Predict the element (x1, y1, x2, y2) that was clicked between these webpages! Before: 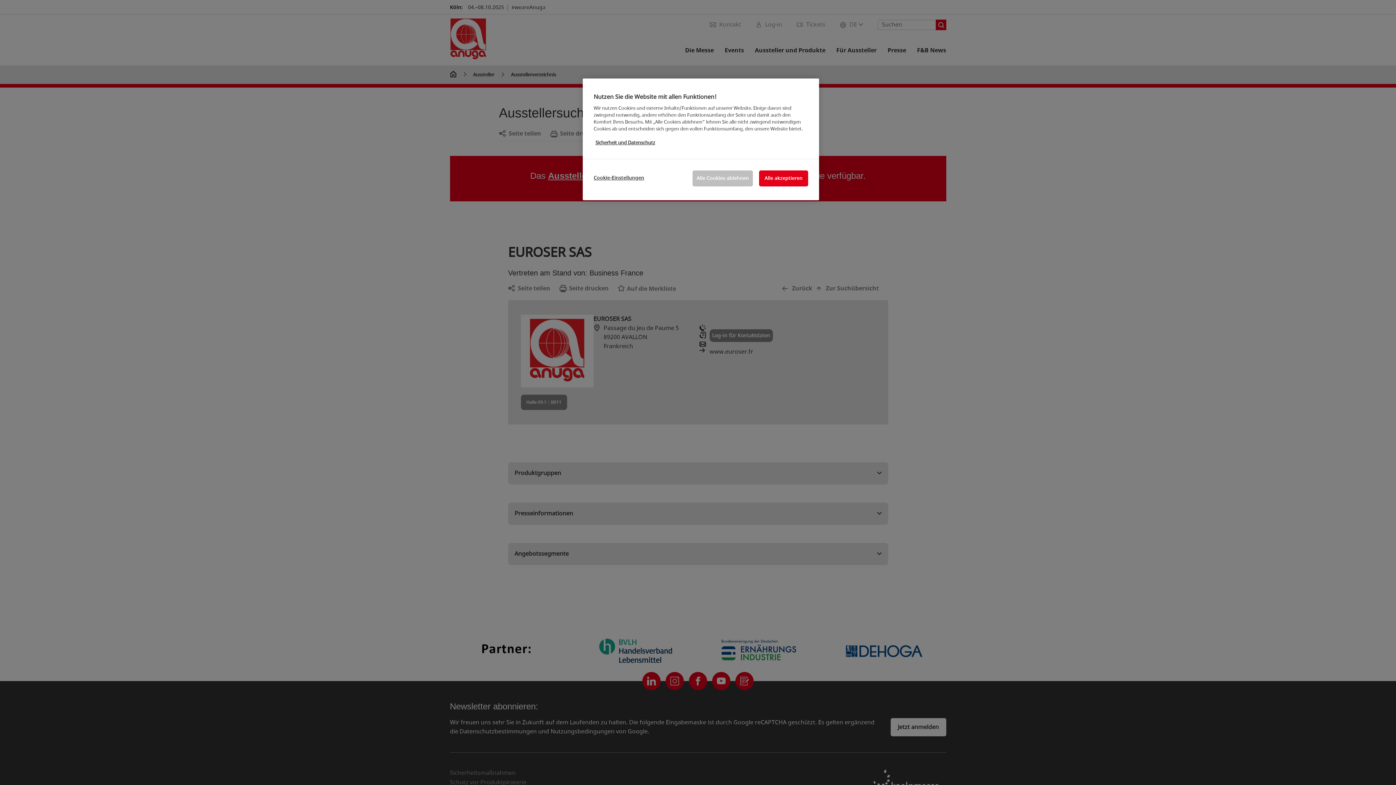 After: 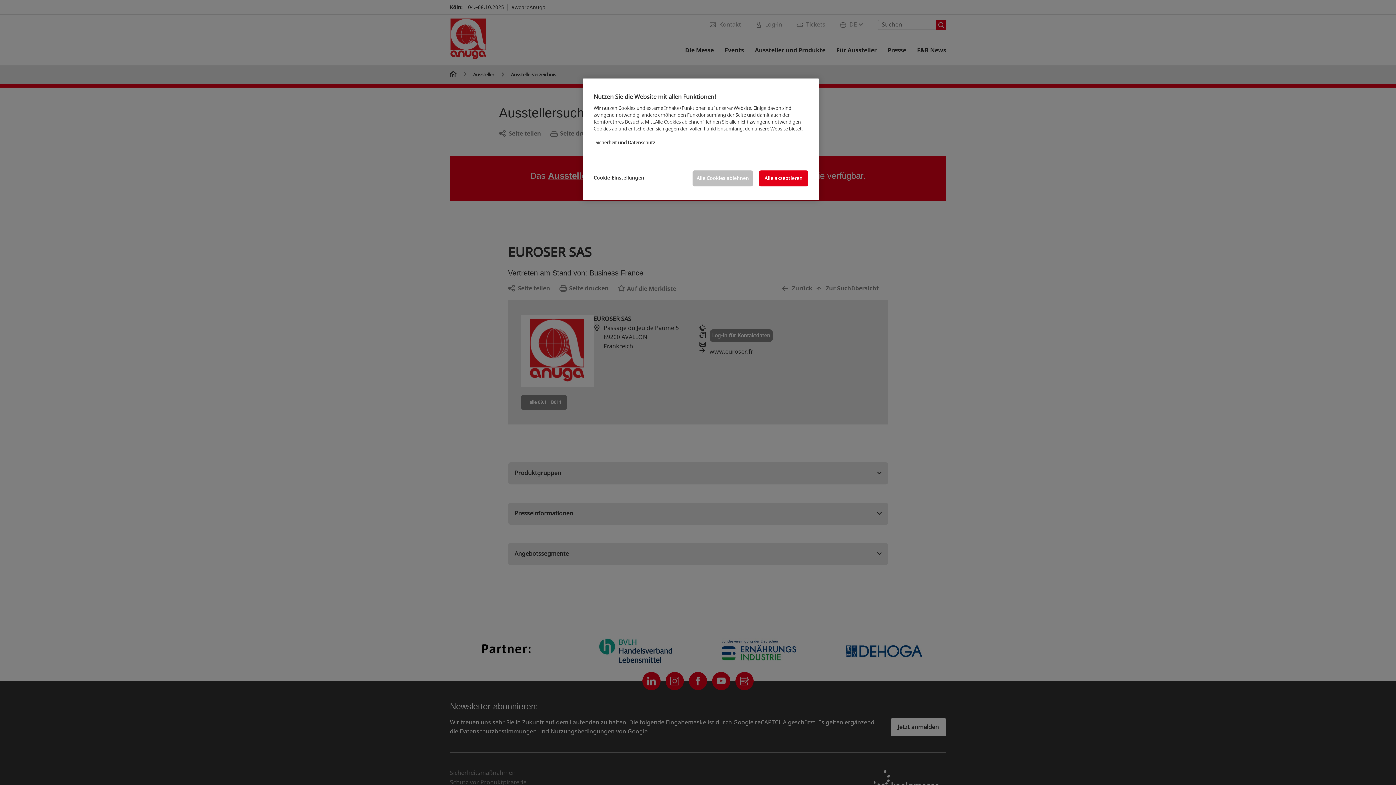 Action: label: Weitere Informationen zum Datenschutz, wird in neuer registerkarte geöffnet bbox: (595, 139, 655, 146)